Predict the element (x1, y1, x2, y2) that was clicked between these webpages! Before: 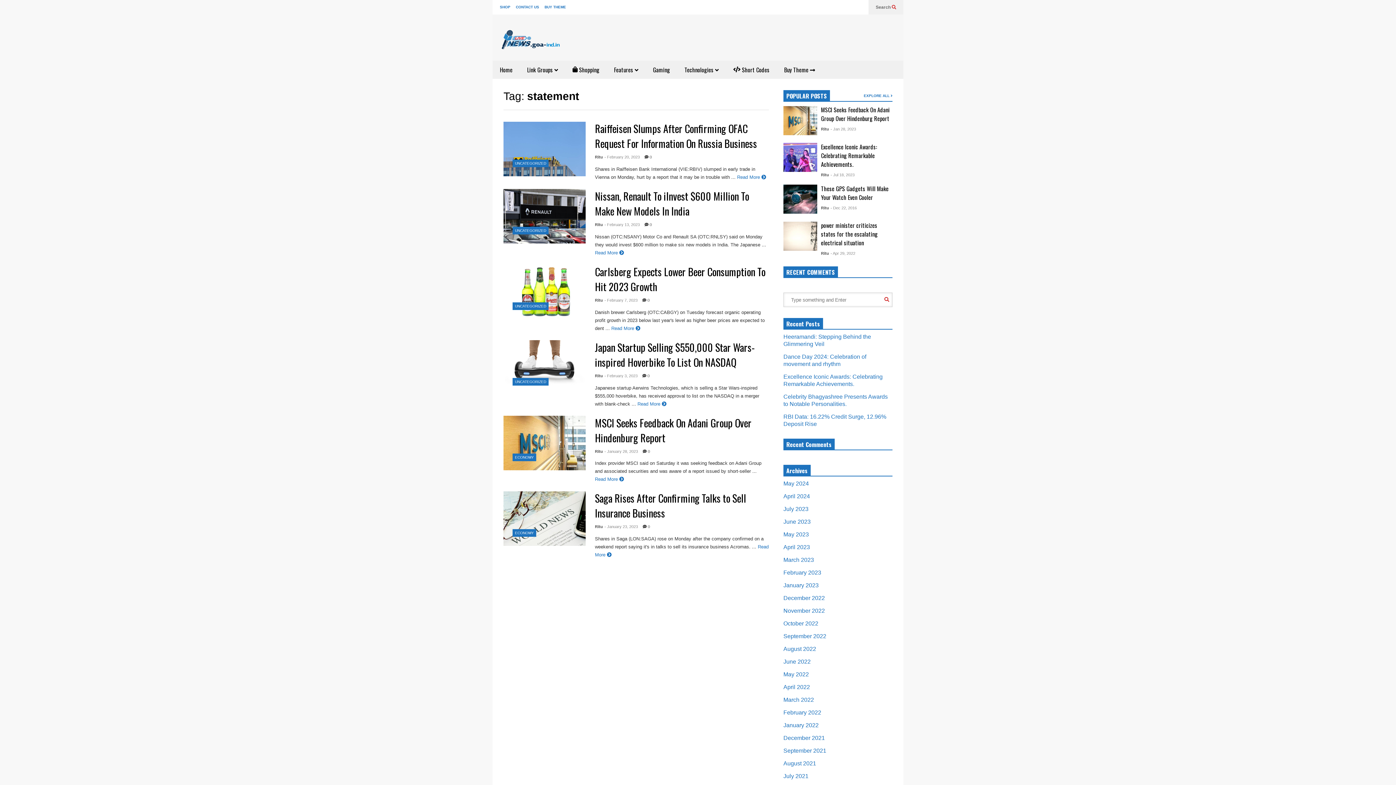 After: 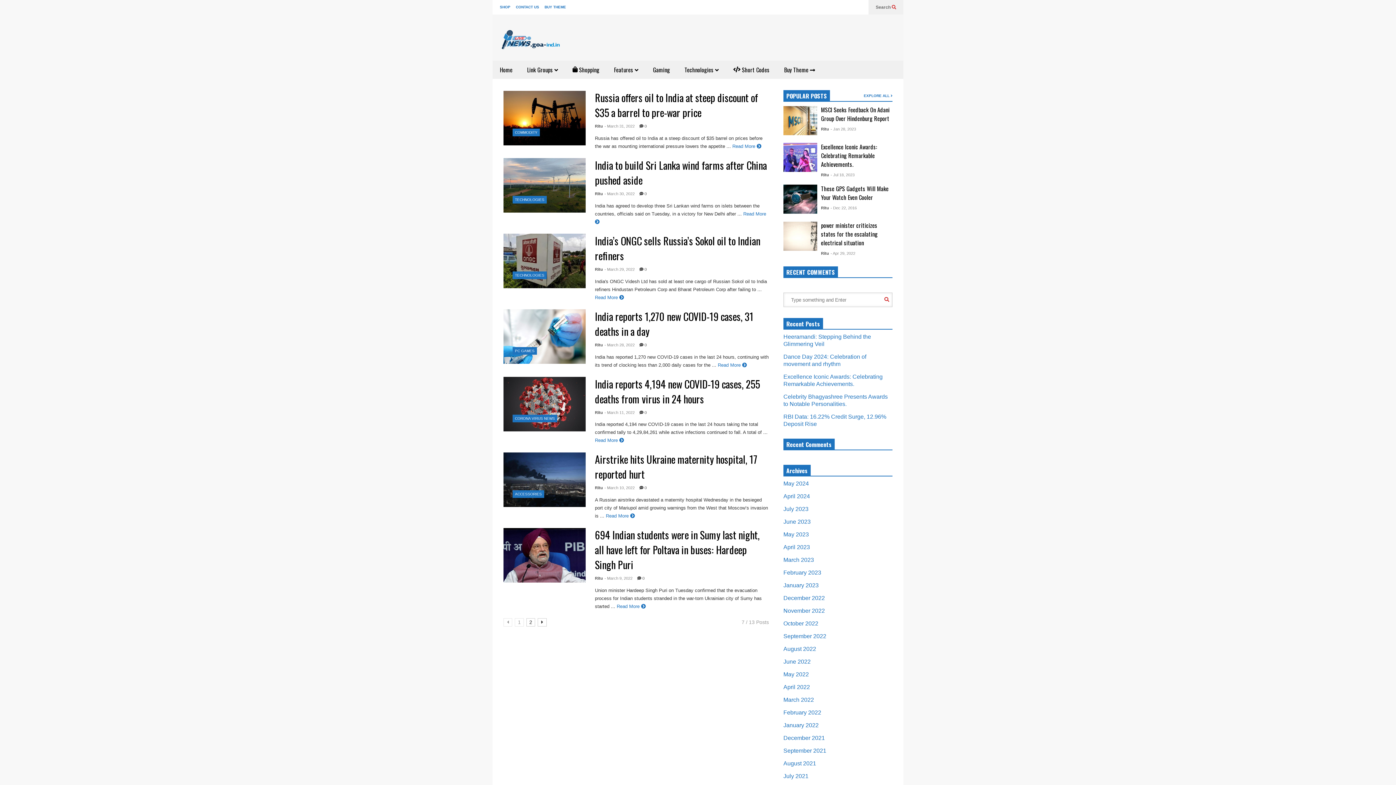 Action: label: March 2022 bbox: (783, 697, 814, 703)